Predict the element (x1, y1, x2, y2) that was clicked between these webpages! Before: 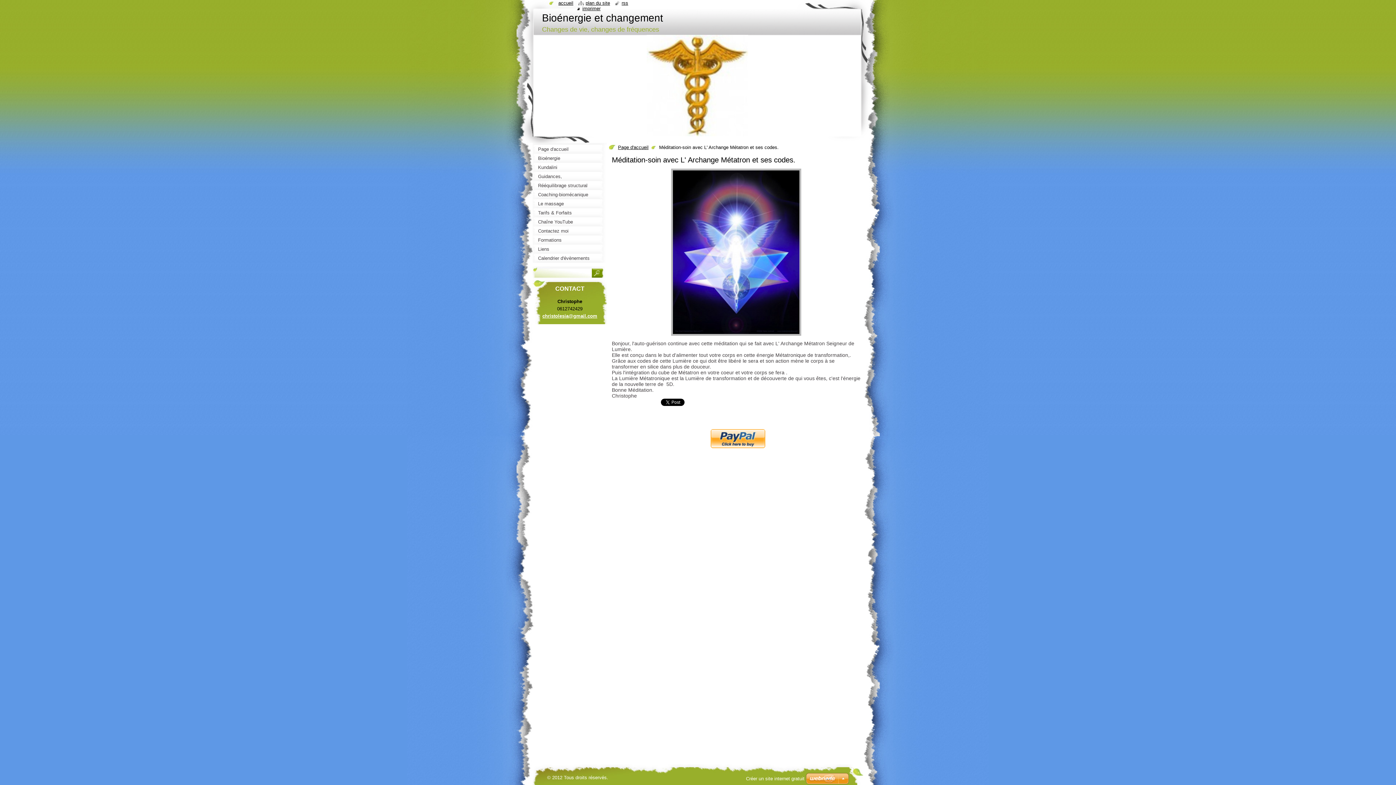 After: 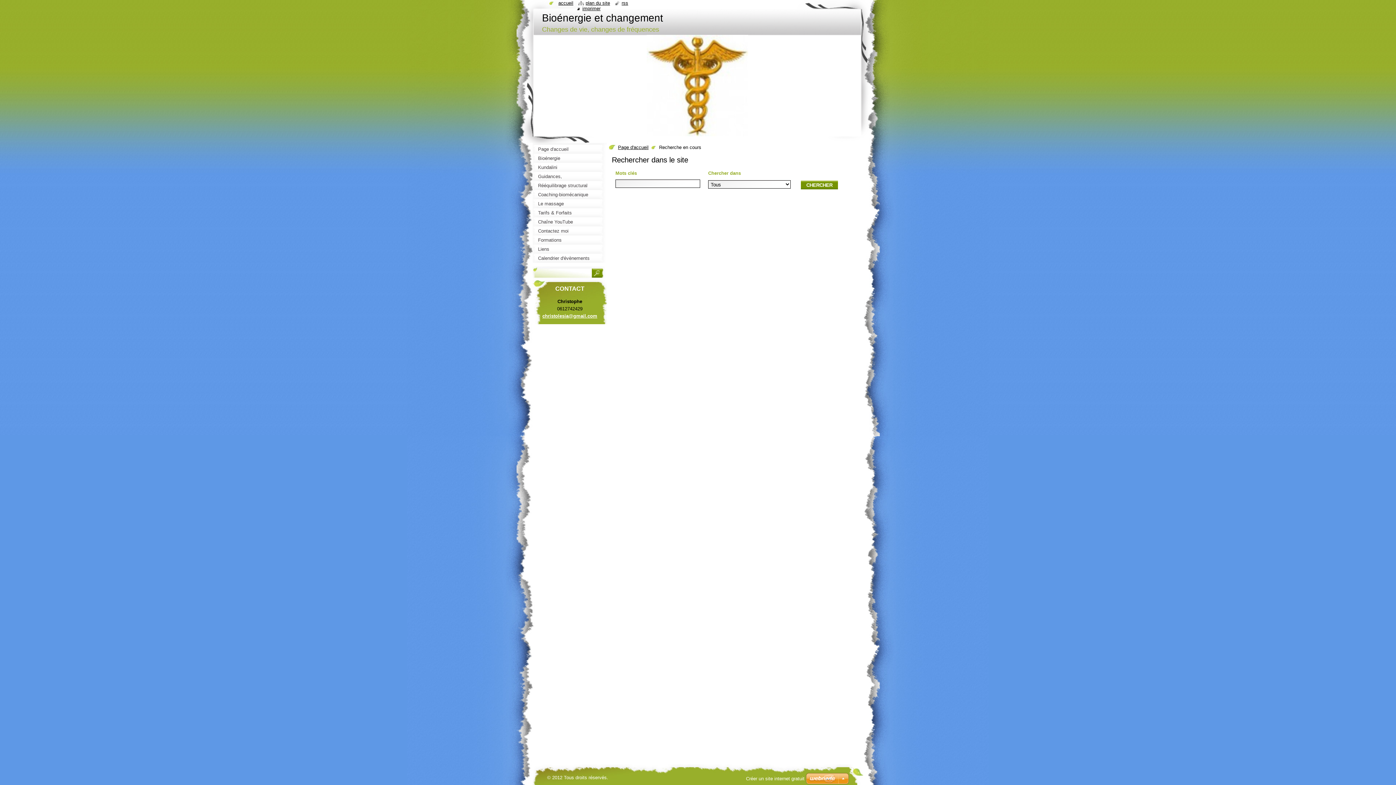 Action: bbox: (592, 266, 605, 280)